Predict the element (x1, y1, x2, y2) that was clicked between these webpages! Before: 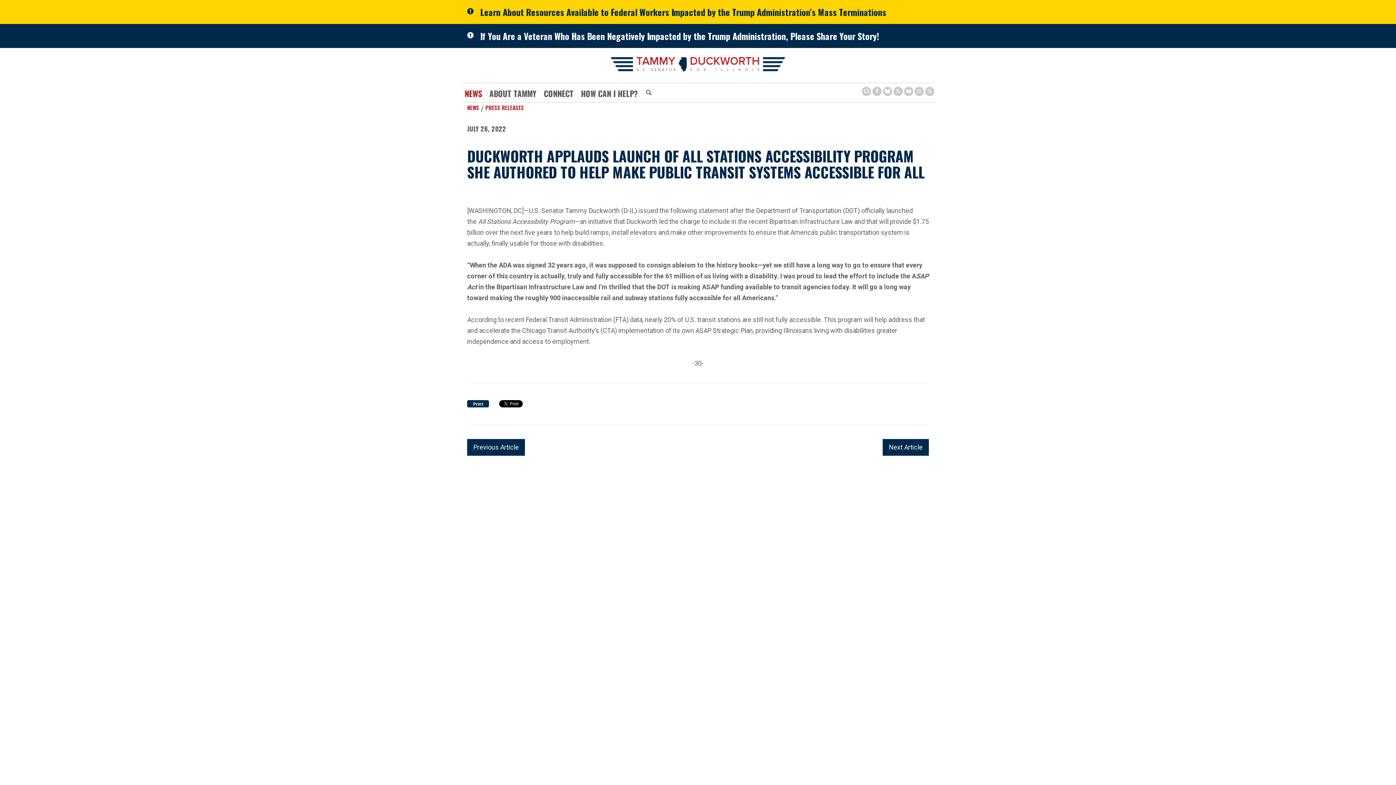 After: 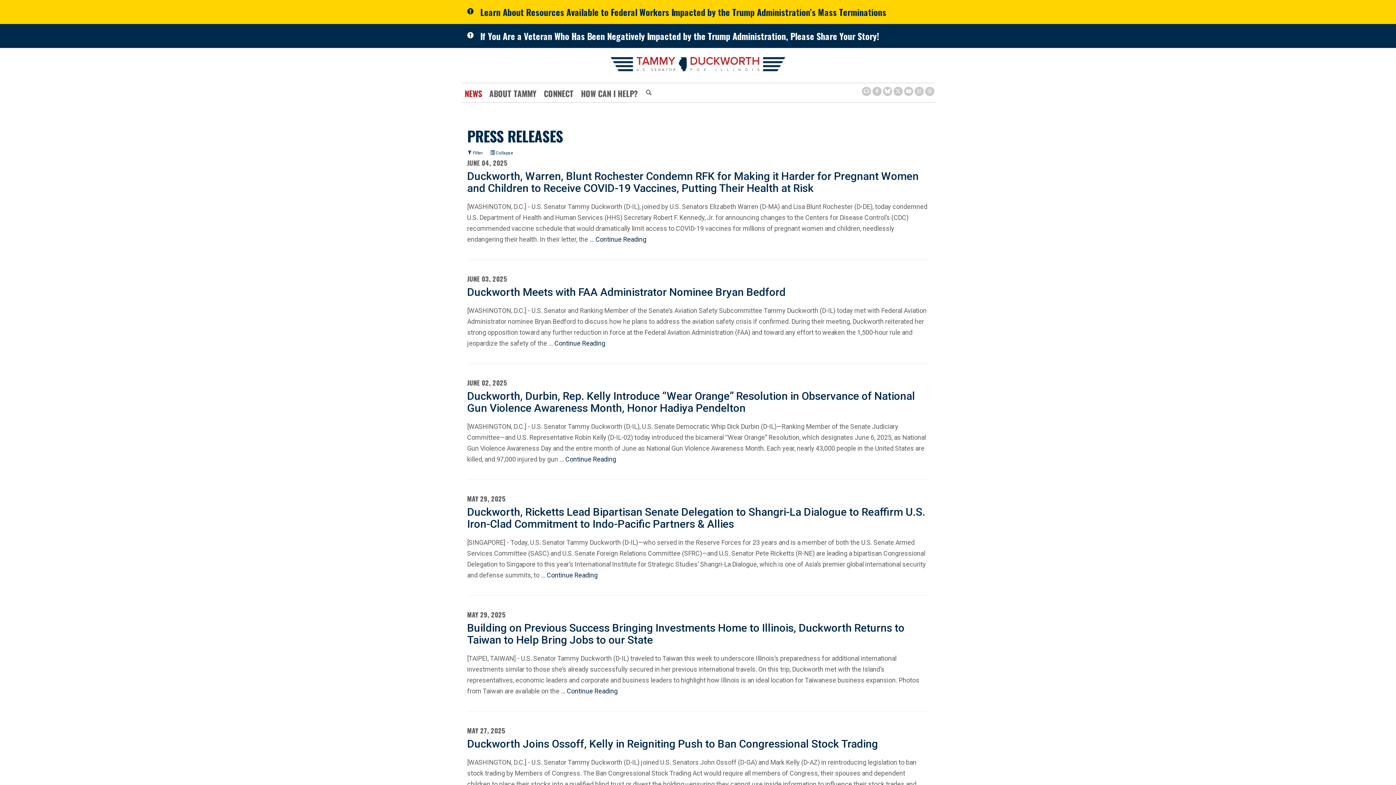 Action: label: PRESS RELEASES bbox: (485, 103, 524, 111)